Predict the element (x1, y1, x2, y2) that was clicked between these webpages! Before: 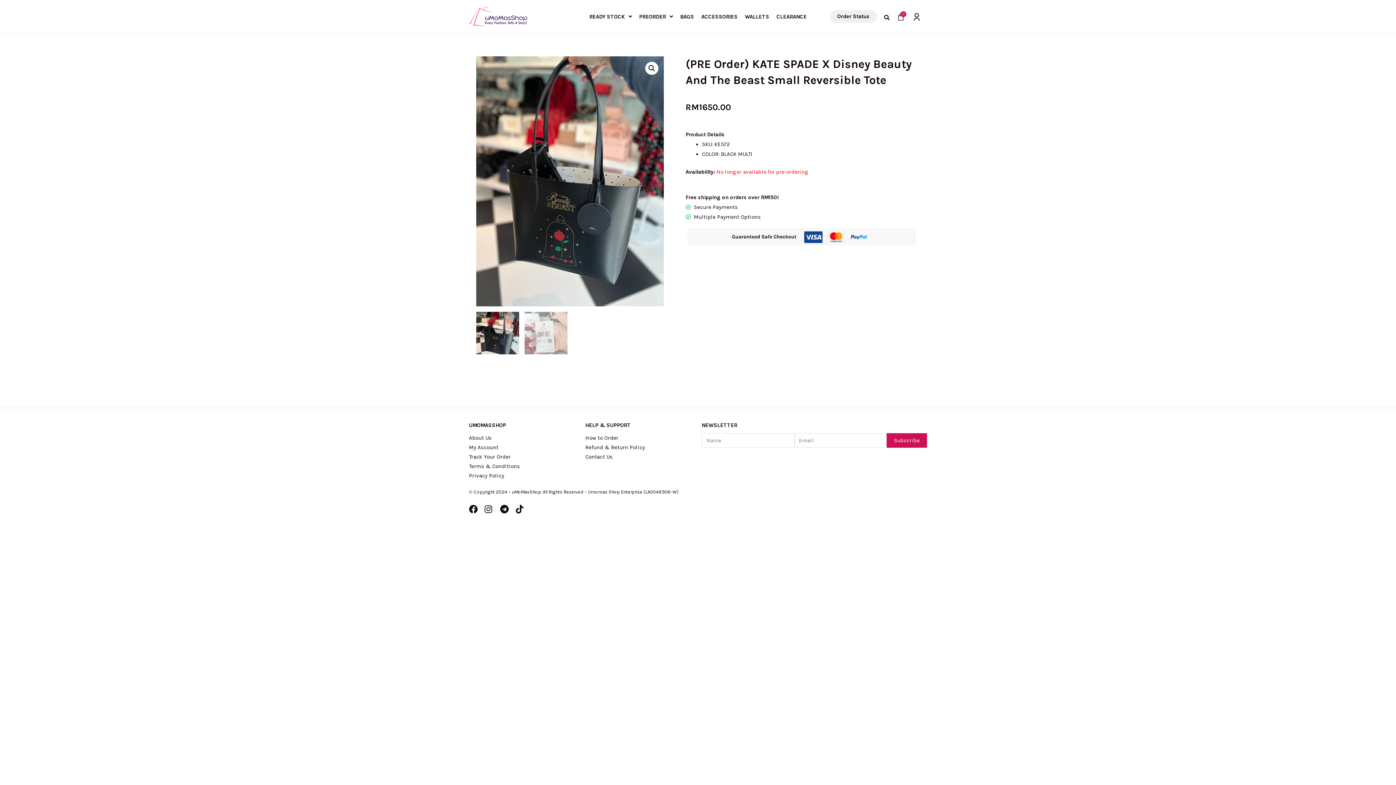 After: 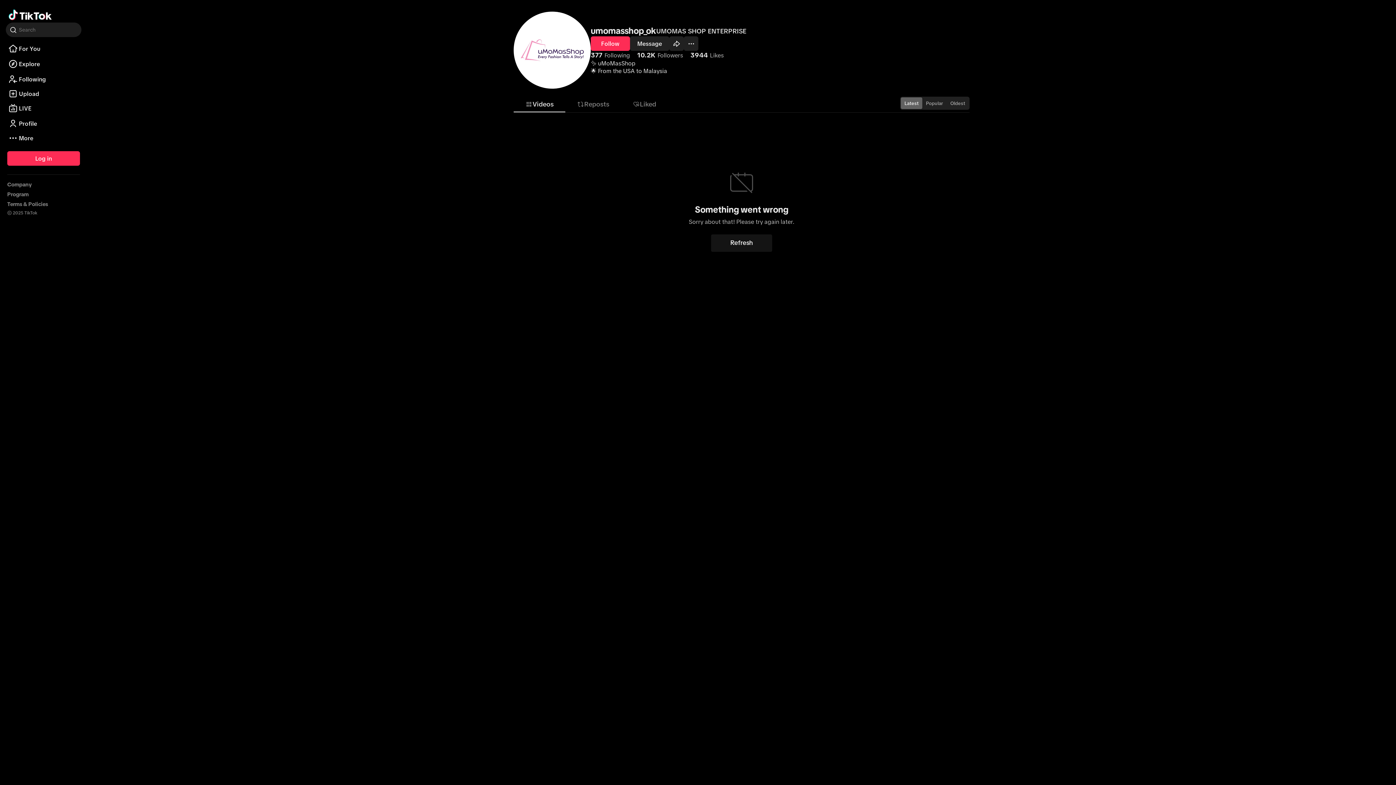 Action: bbox: (516, 505, 528, 513)